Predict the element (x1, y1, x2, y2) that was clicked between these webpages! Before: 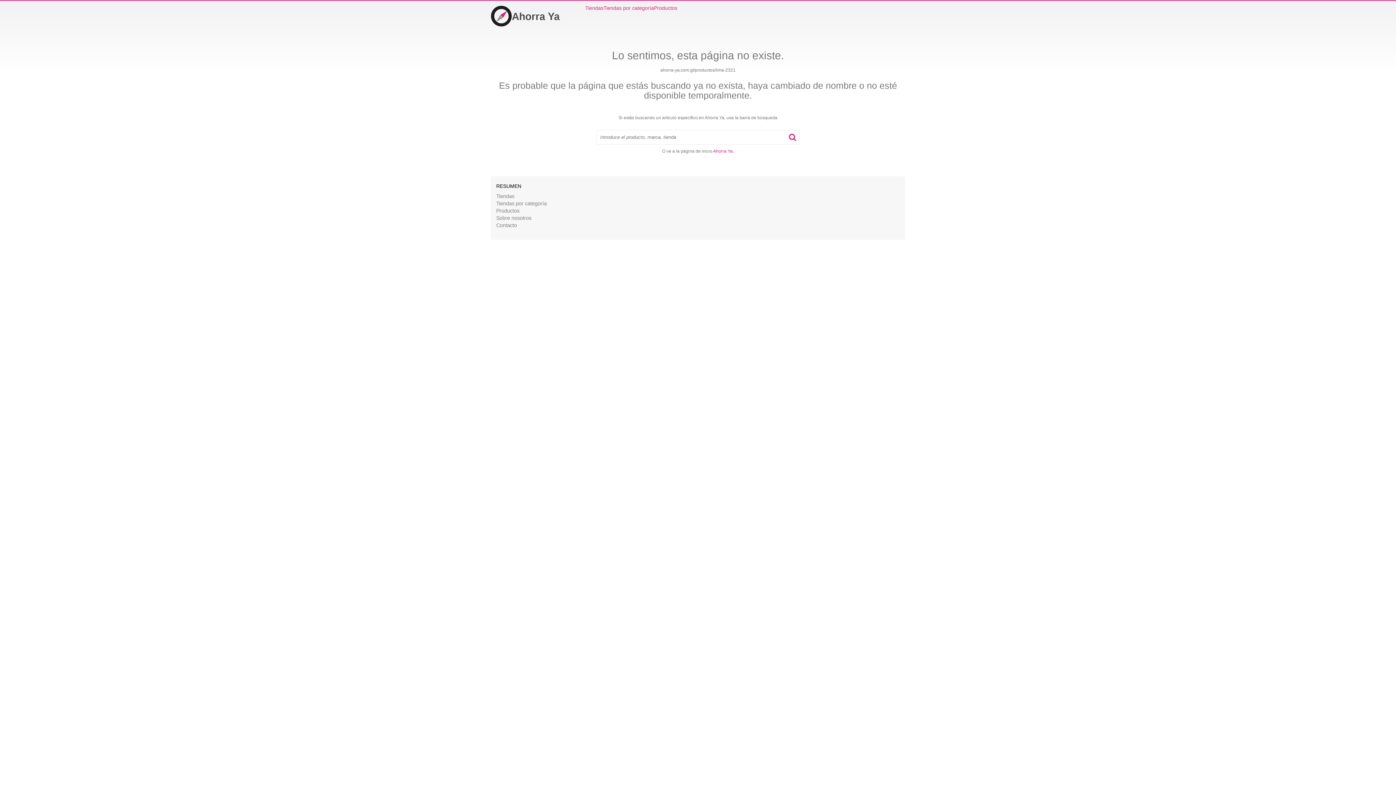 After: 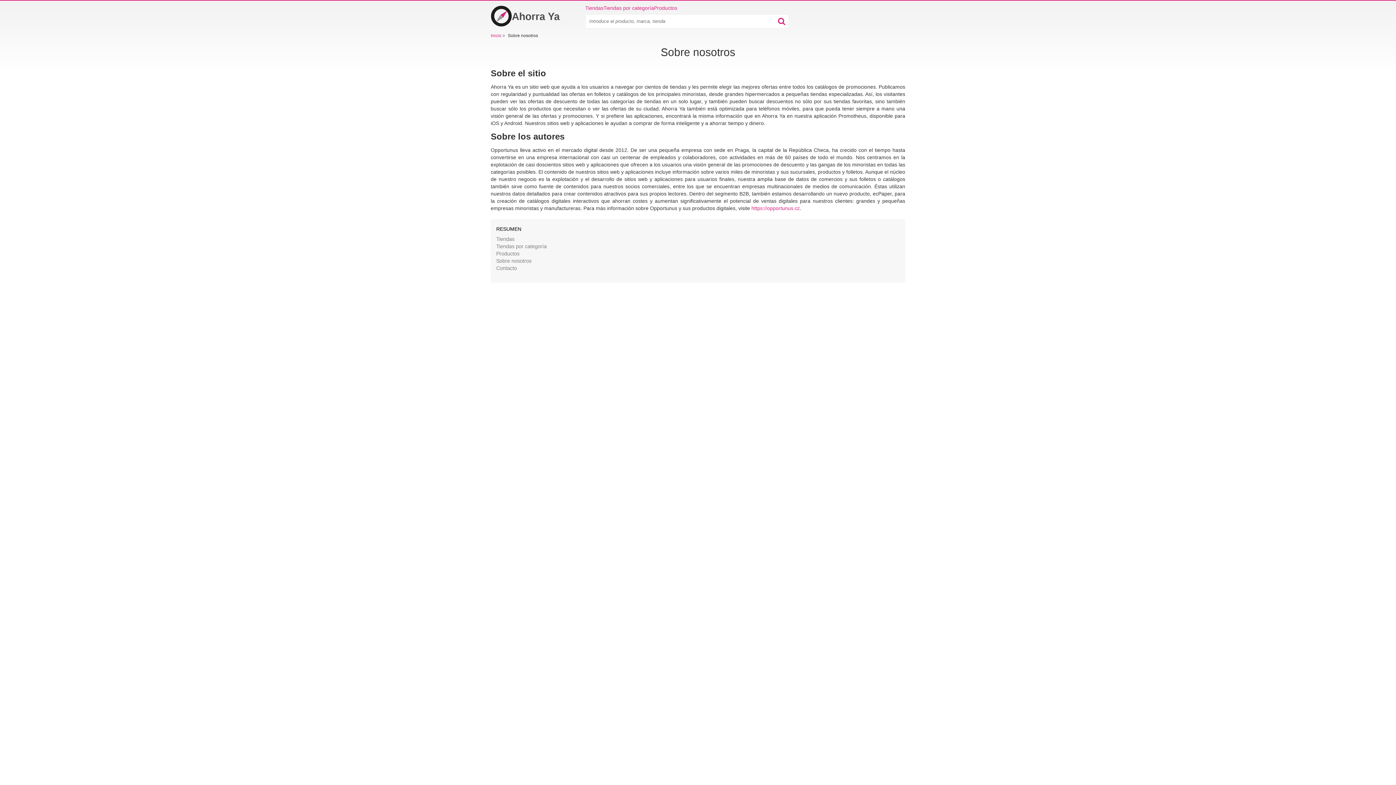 Action: label: Sobre nosotros bbox: (496, 215, 531, 221)